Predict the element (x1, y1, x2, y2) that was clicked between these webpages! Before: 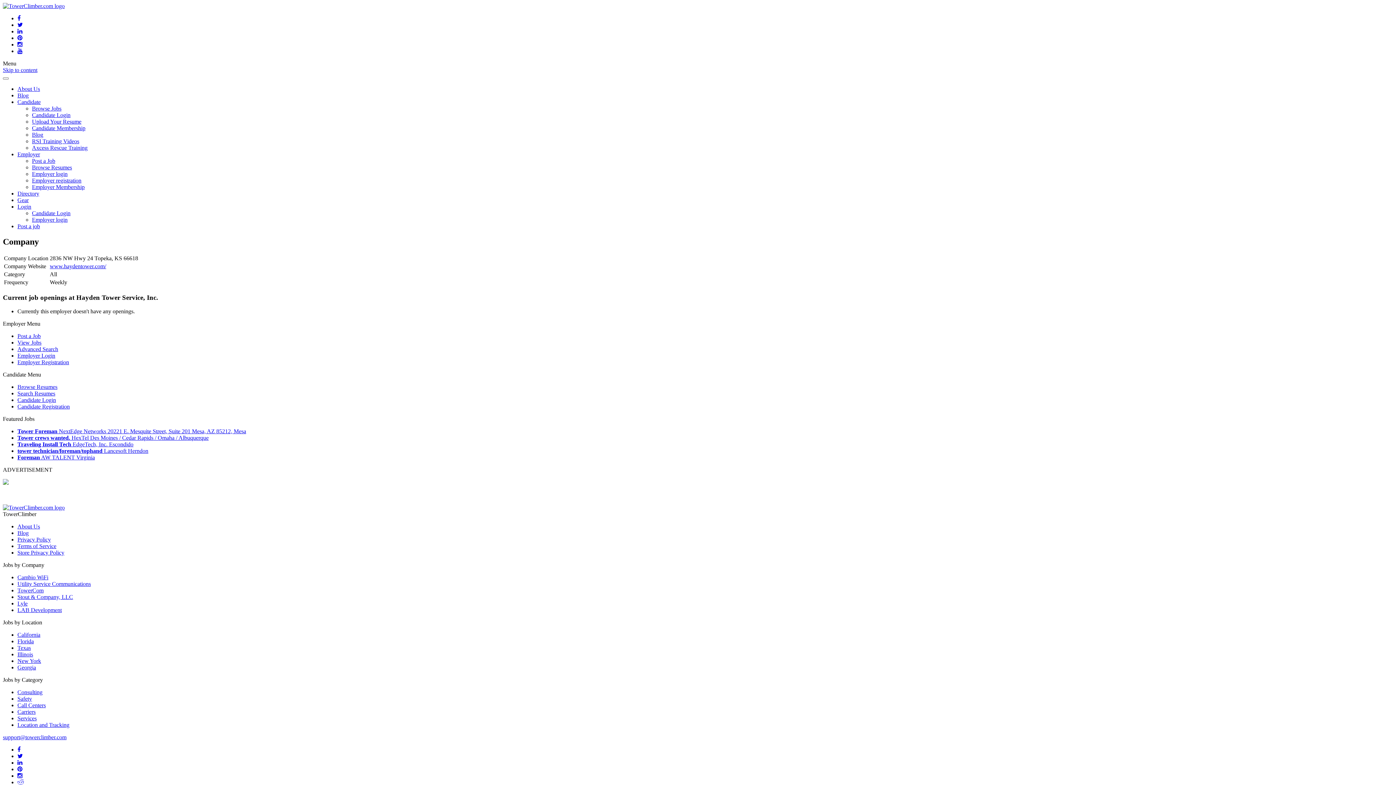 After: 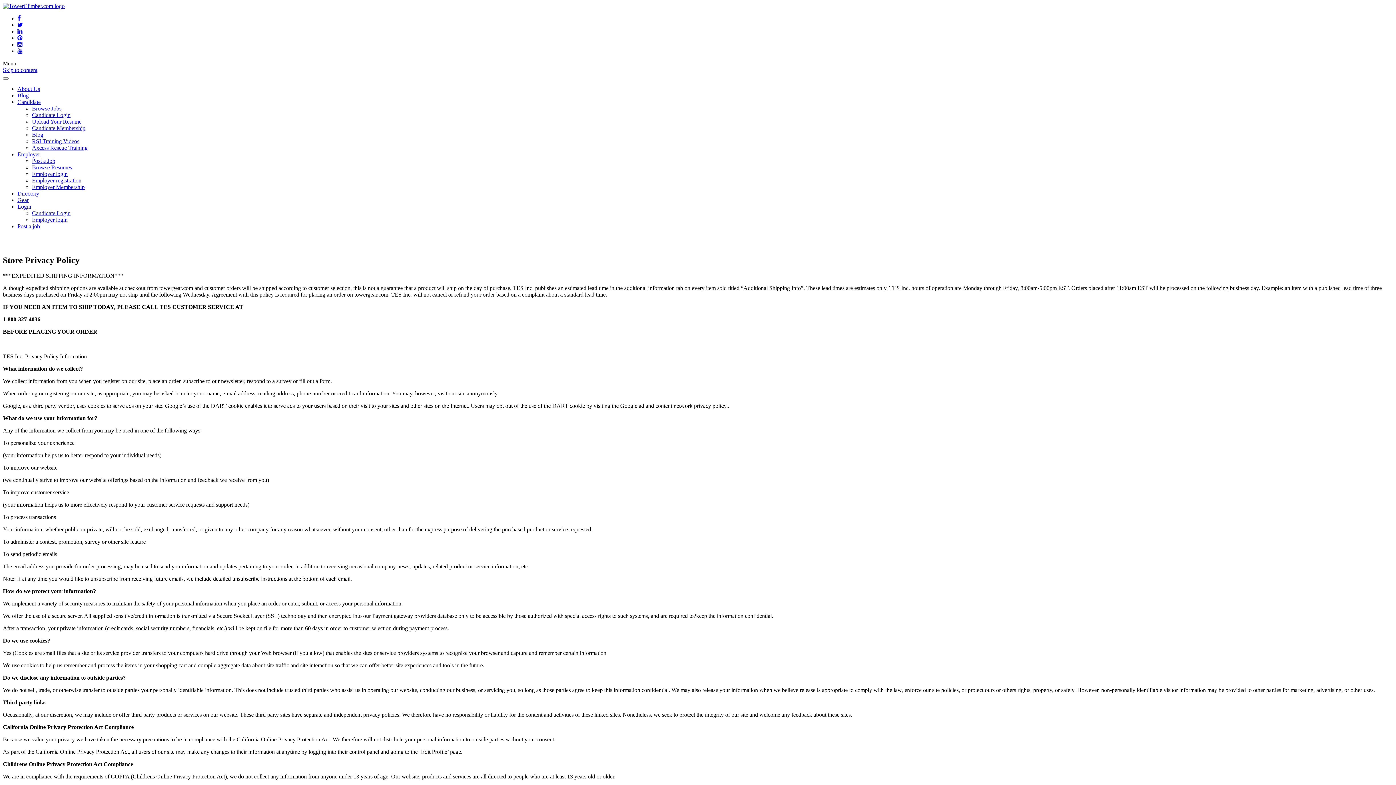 Action: label: Store Privacy Policy bbox: (17, 549, 64, 556)